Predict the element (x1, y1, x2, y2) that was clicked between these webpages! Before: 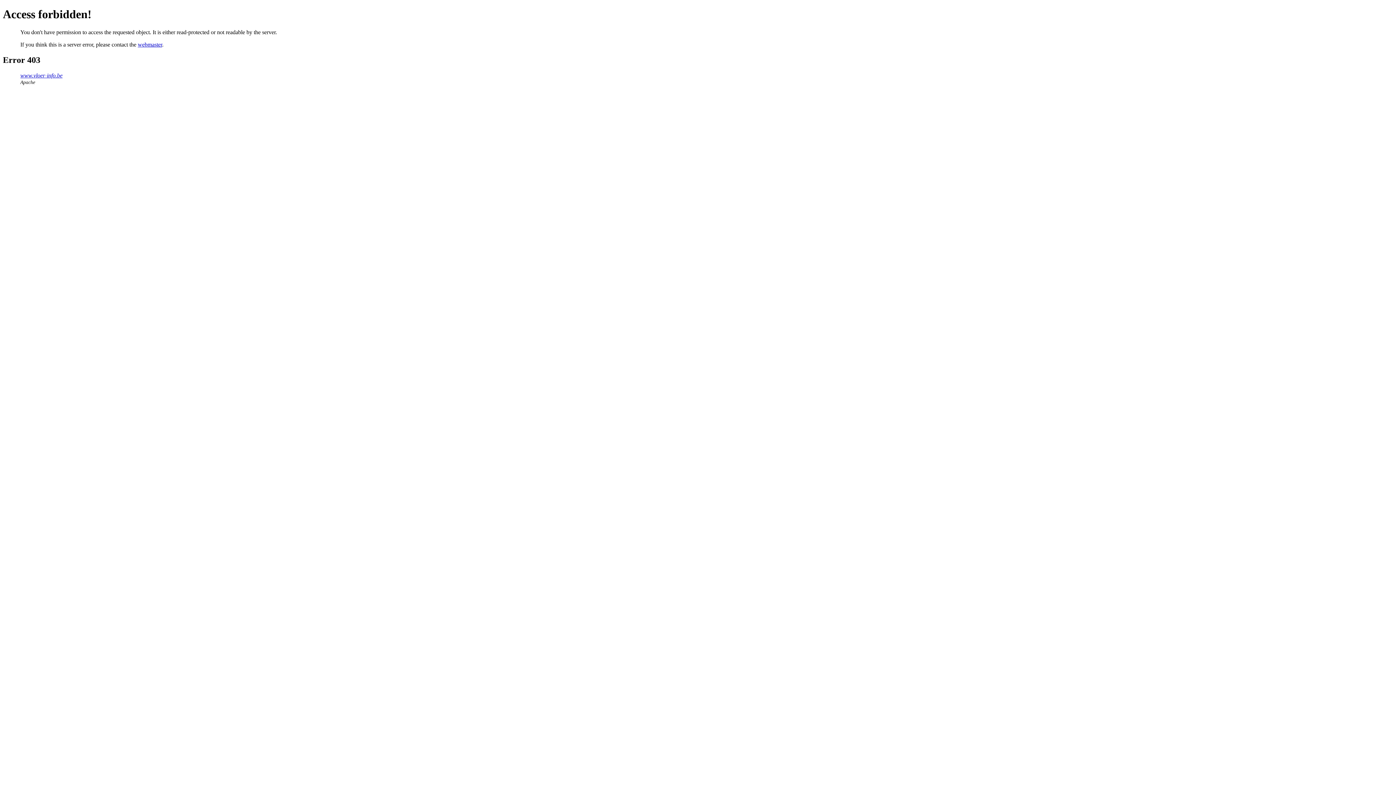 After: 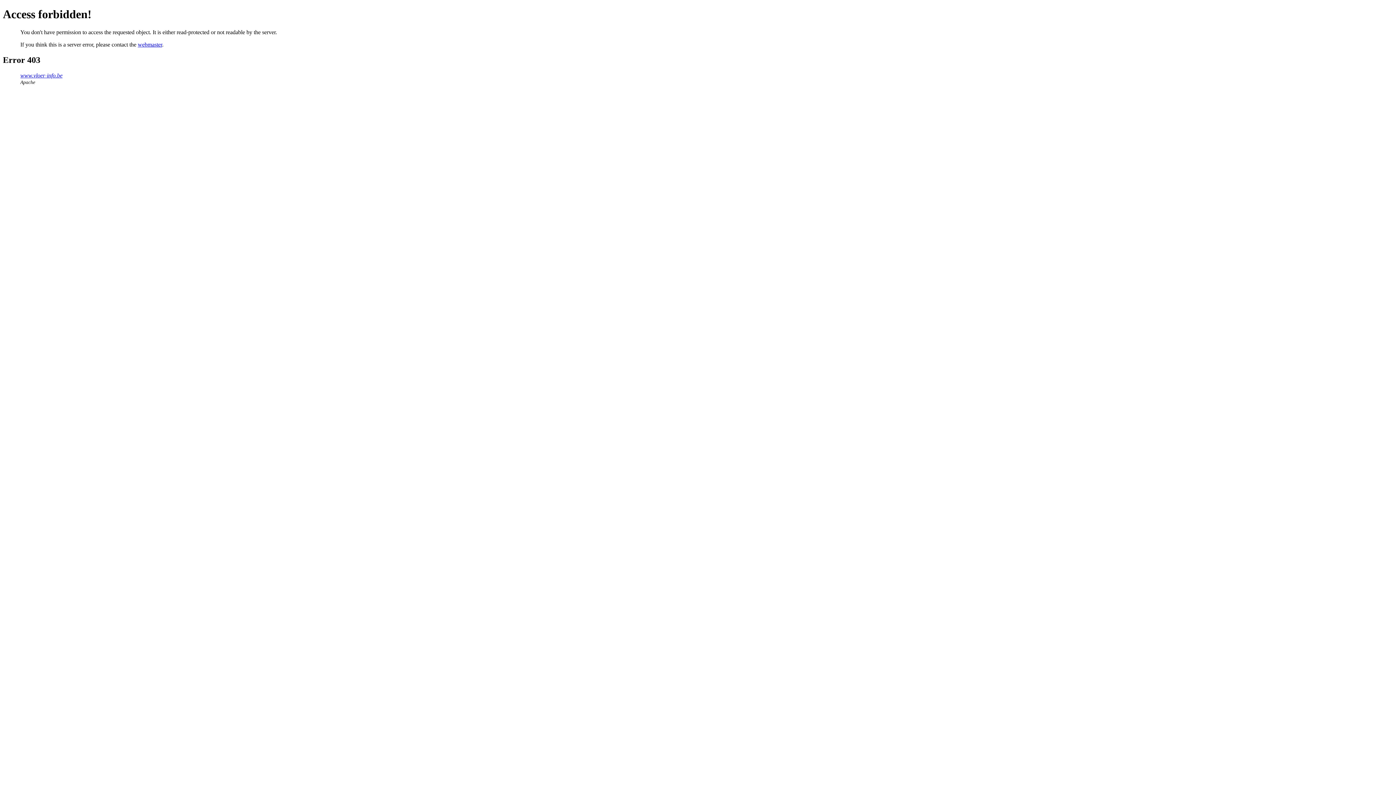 Action: bbox: (137, 41, 162, 47) label: webmaster